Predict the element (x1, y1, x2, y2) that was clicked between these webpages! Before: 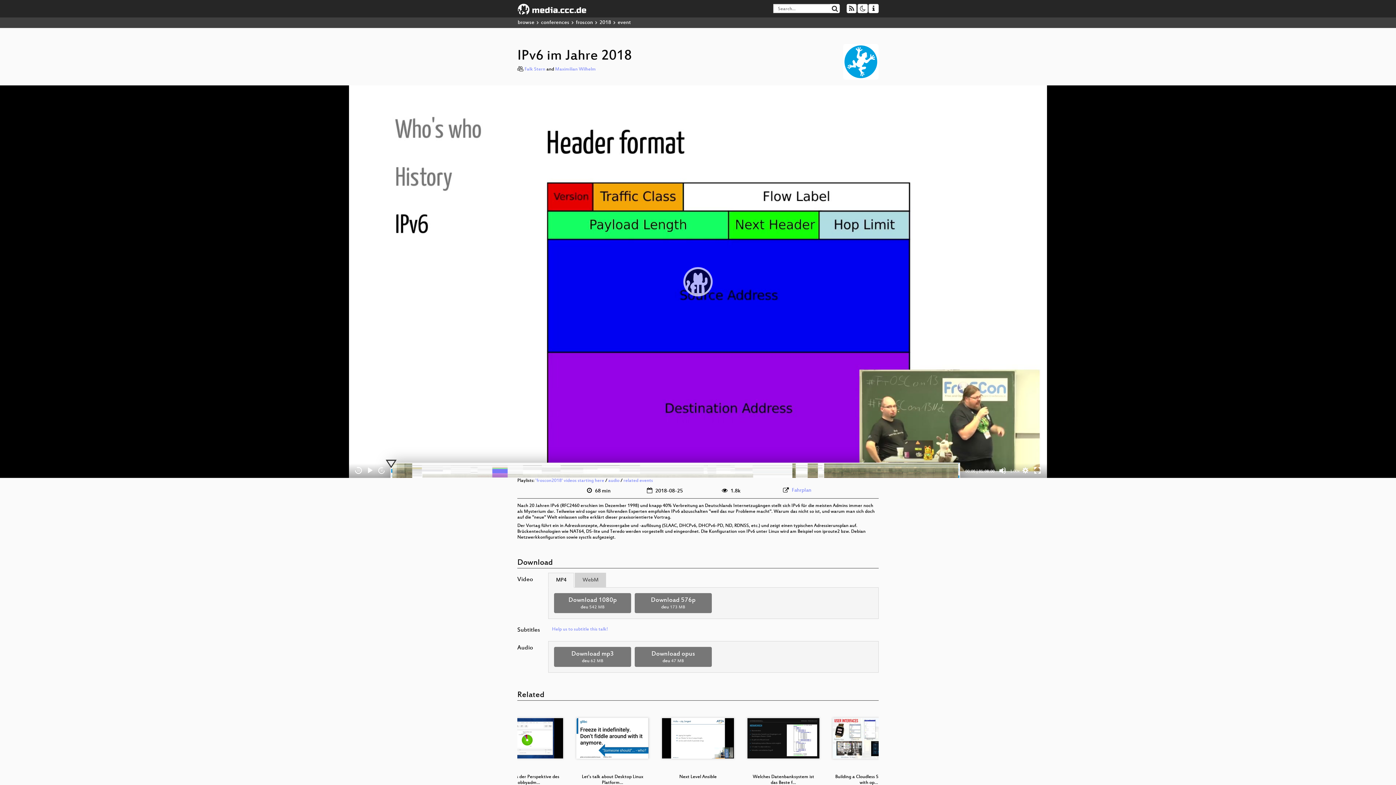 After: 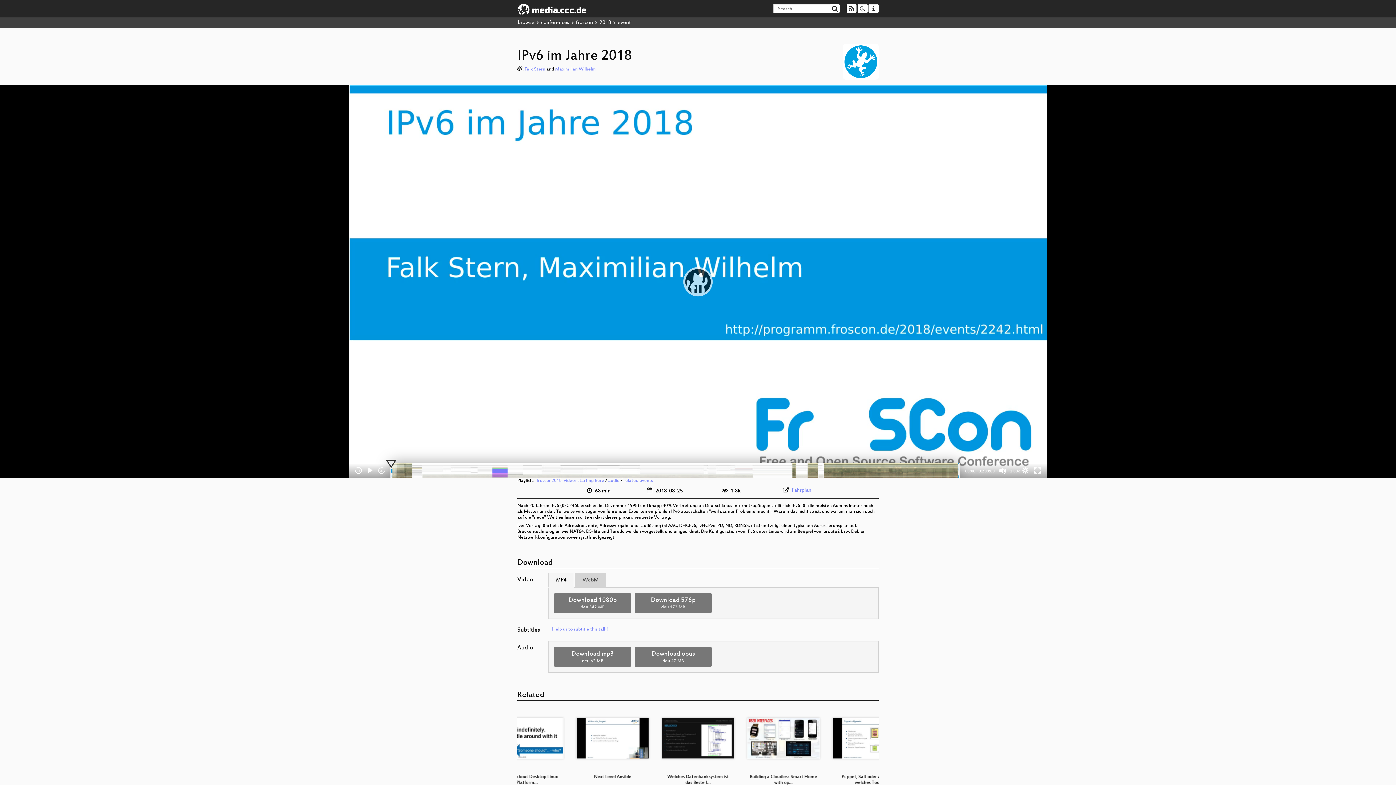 Action: label: Skip back 15 seconds bbox: (354, 467, 362, 474)